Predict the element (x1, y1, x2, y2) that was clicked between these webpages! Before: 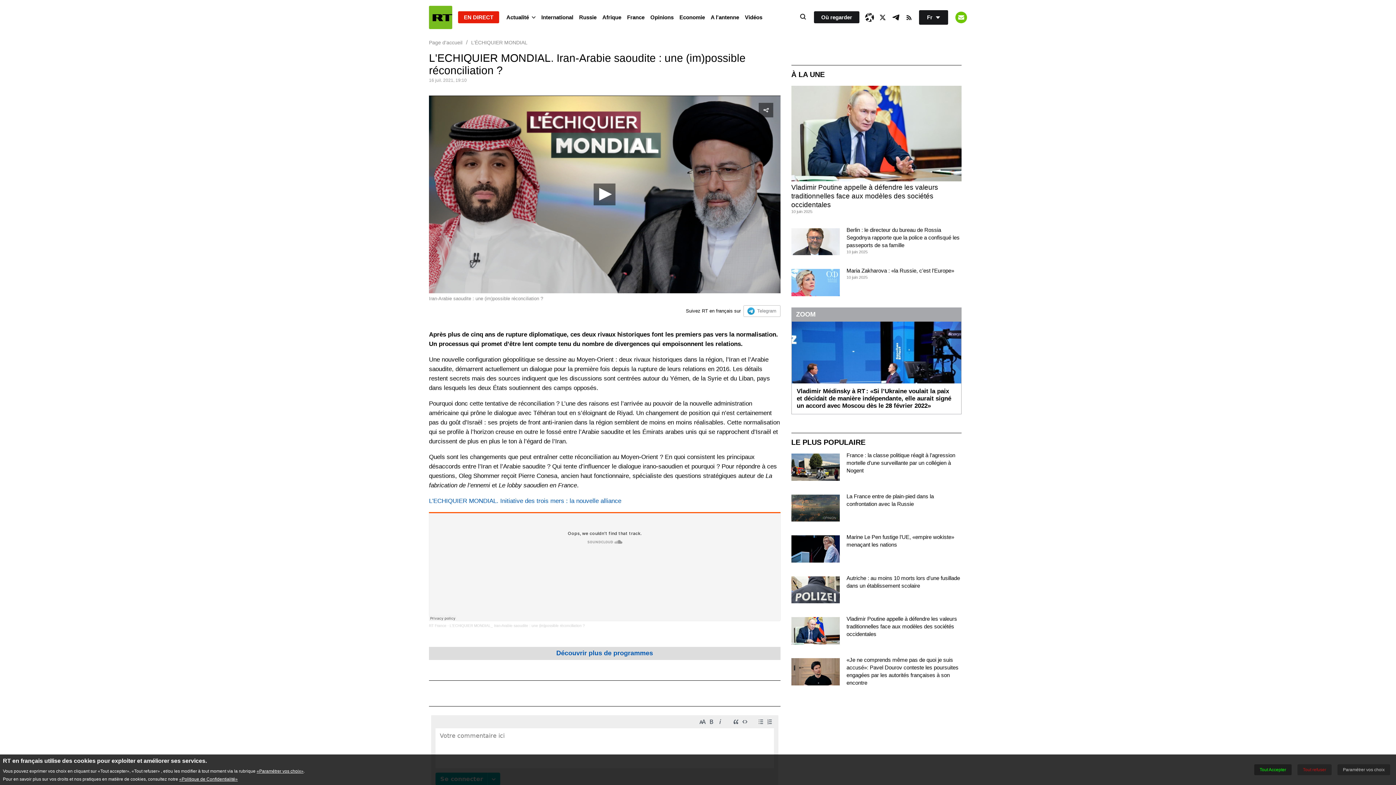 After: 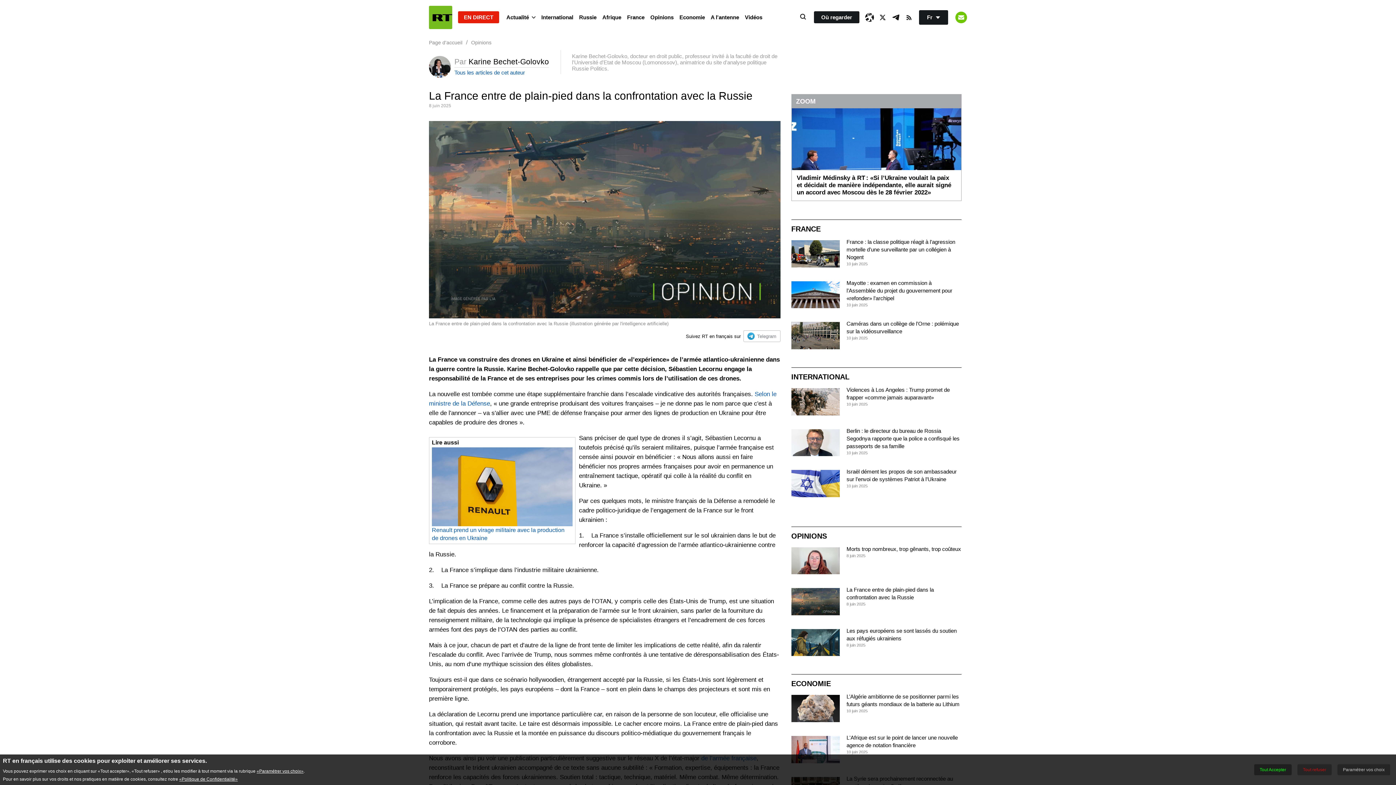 Action: bbox: (791, 494, 839, 521)